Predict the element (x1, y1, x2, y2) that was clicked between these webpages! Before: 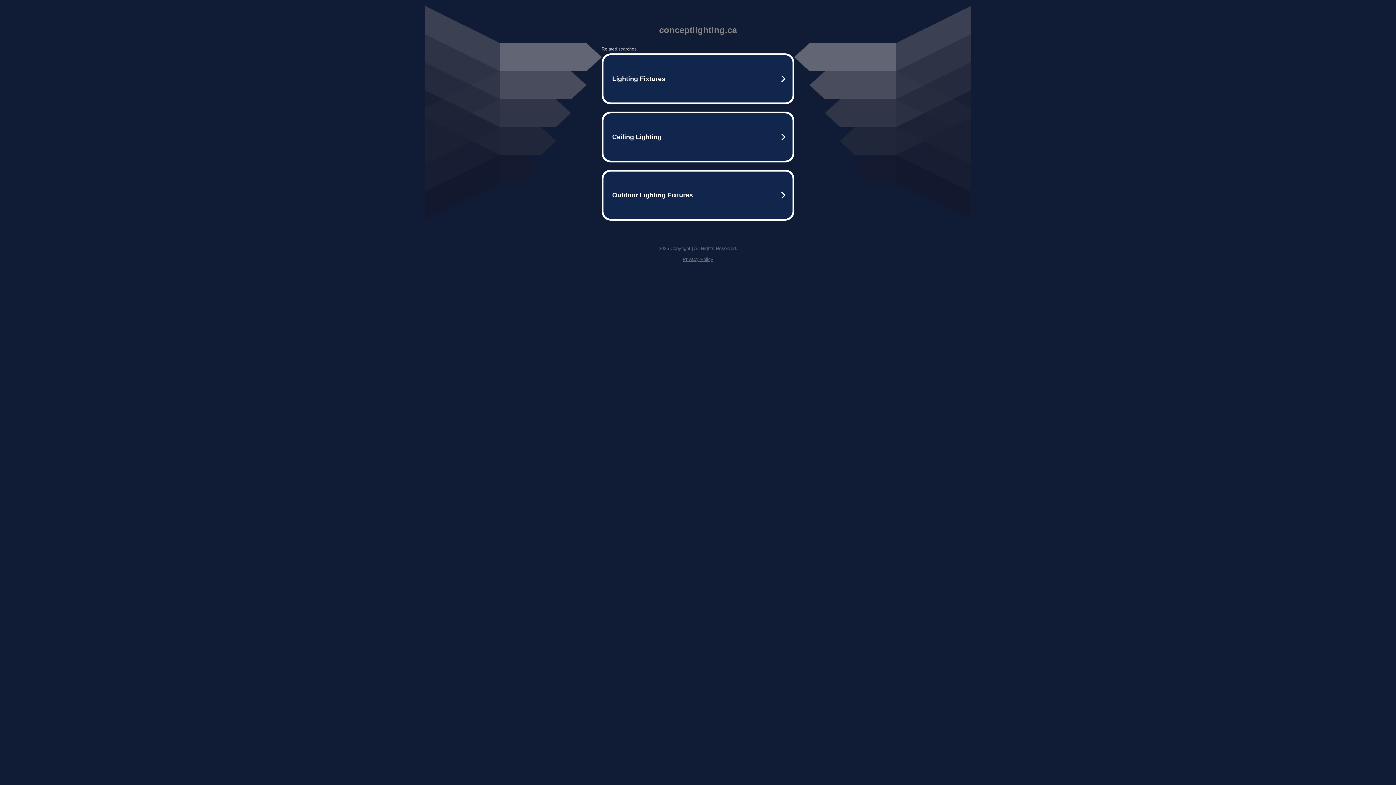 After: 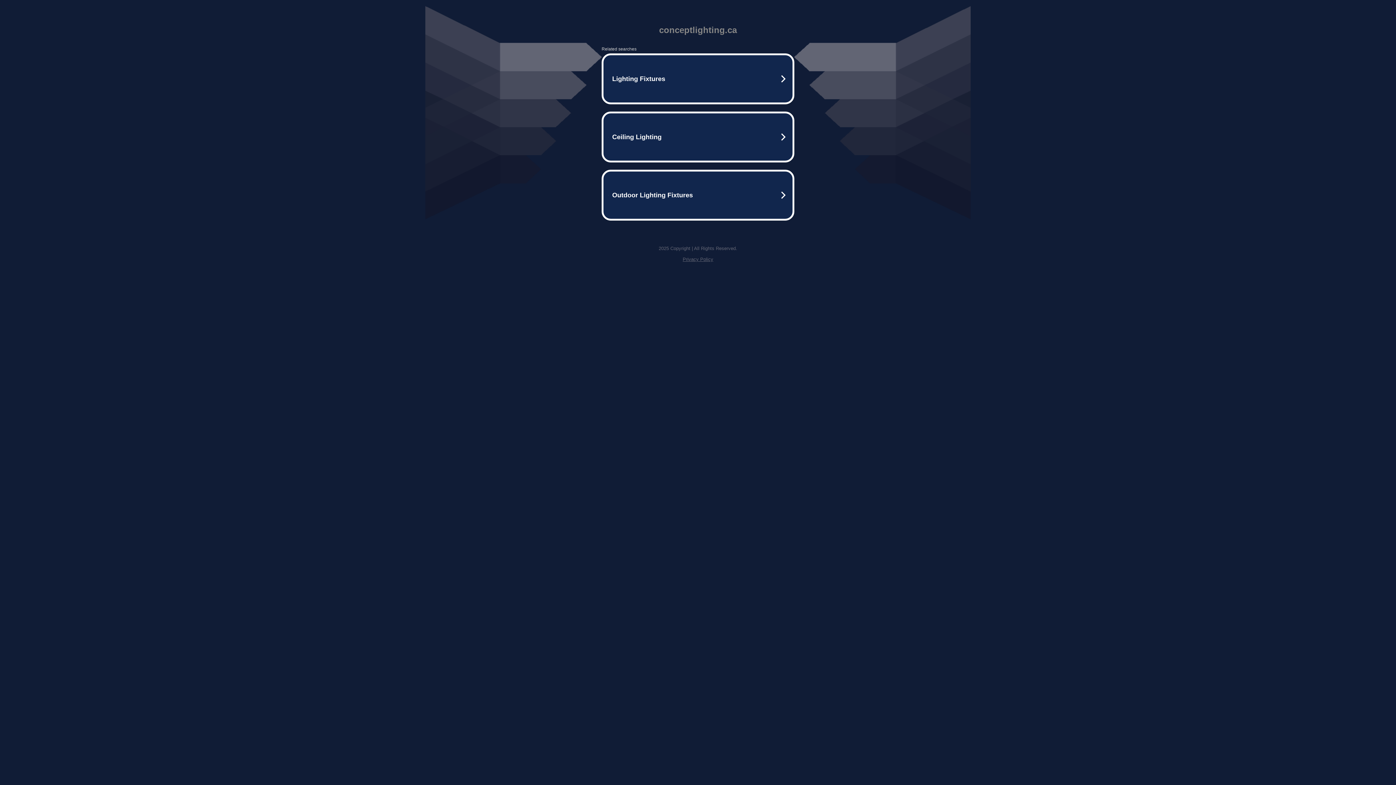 Action: label: Privacy Policy bbox: (682, 256, 713, 262)